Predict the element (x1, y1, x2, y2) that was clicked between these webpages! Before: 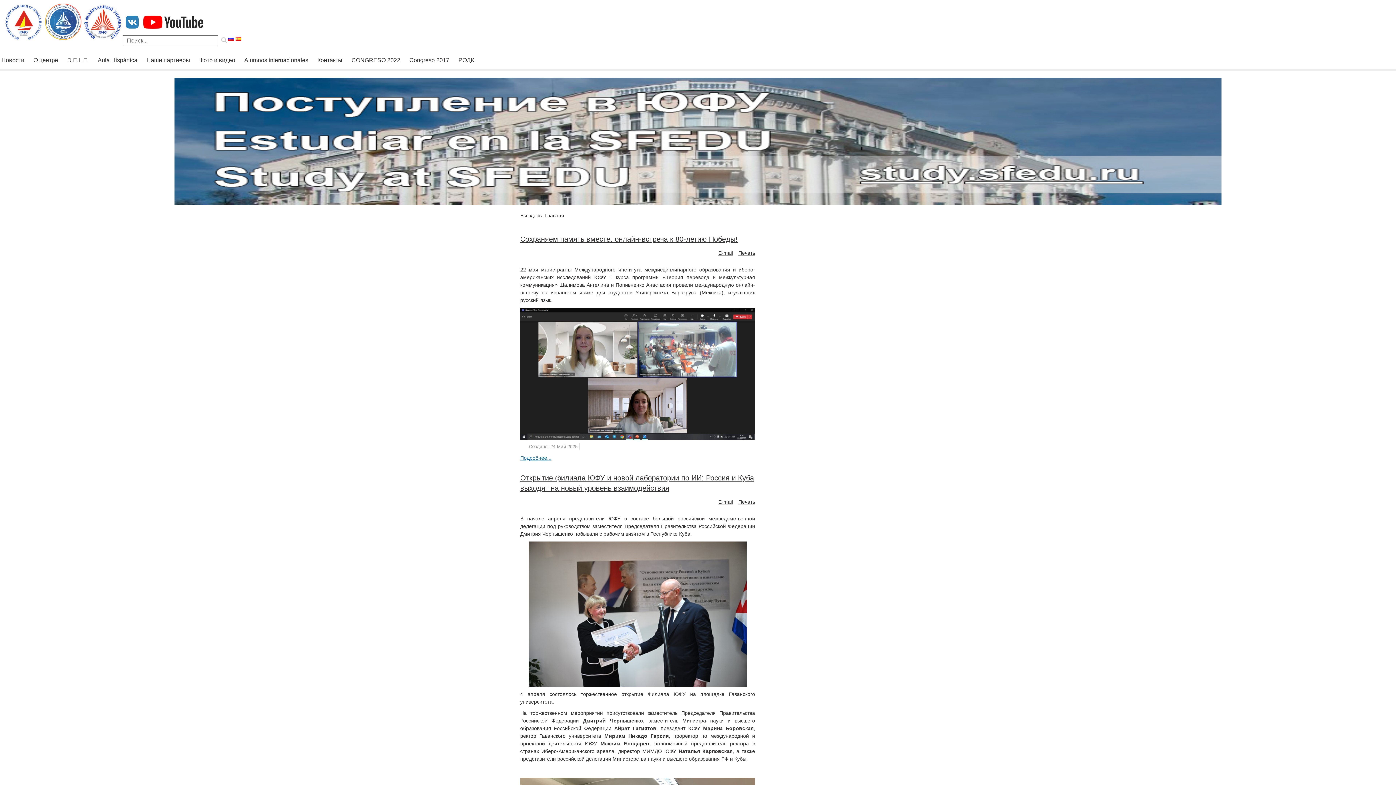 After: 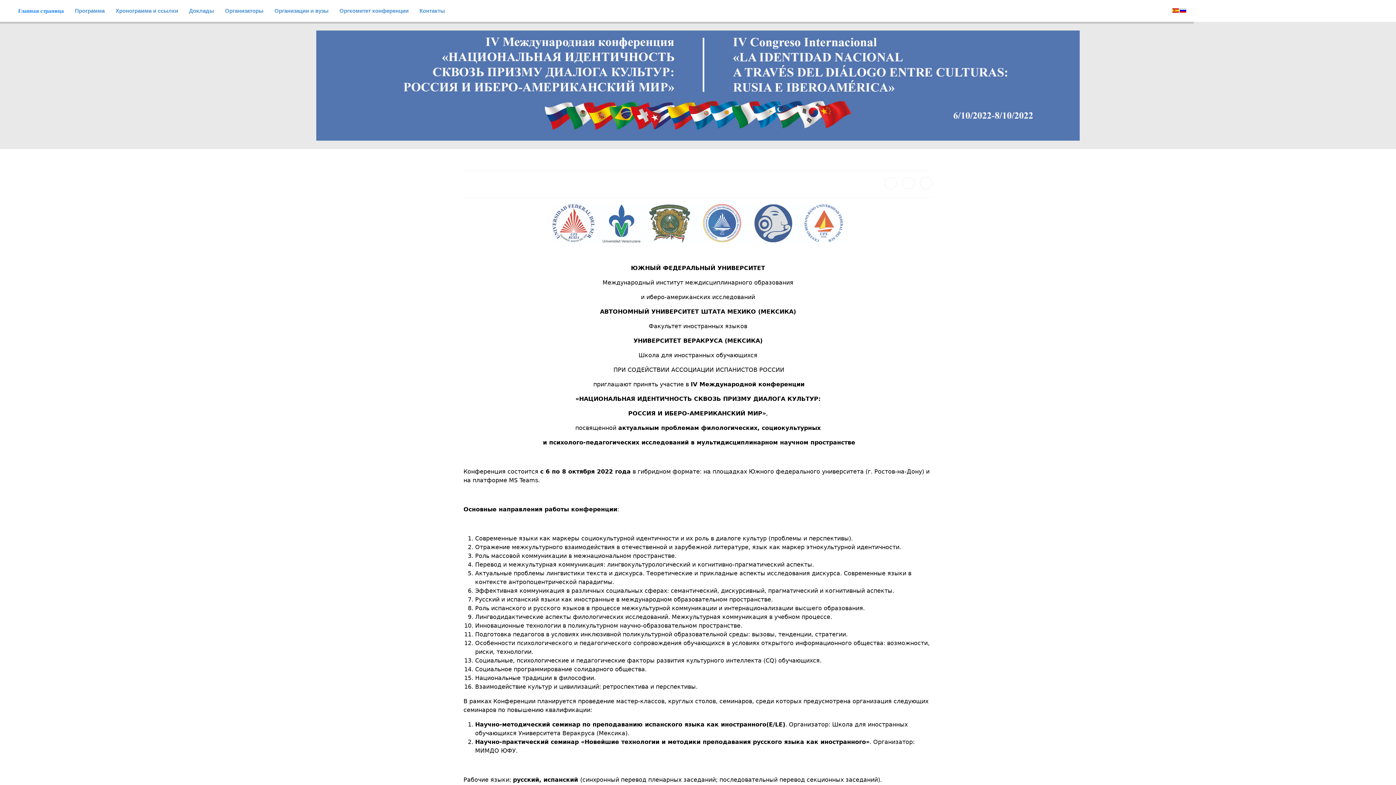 Action: label: CONGRESO 2022 bbox: (351, 56, 400, 67)